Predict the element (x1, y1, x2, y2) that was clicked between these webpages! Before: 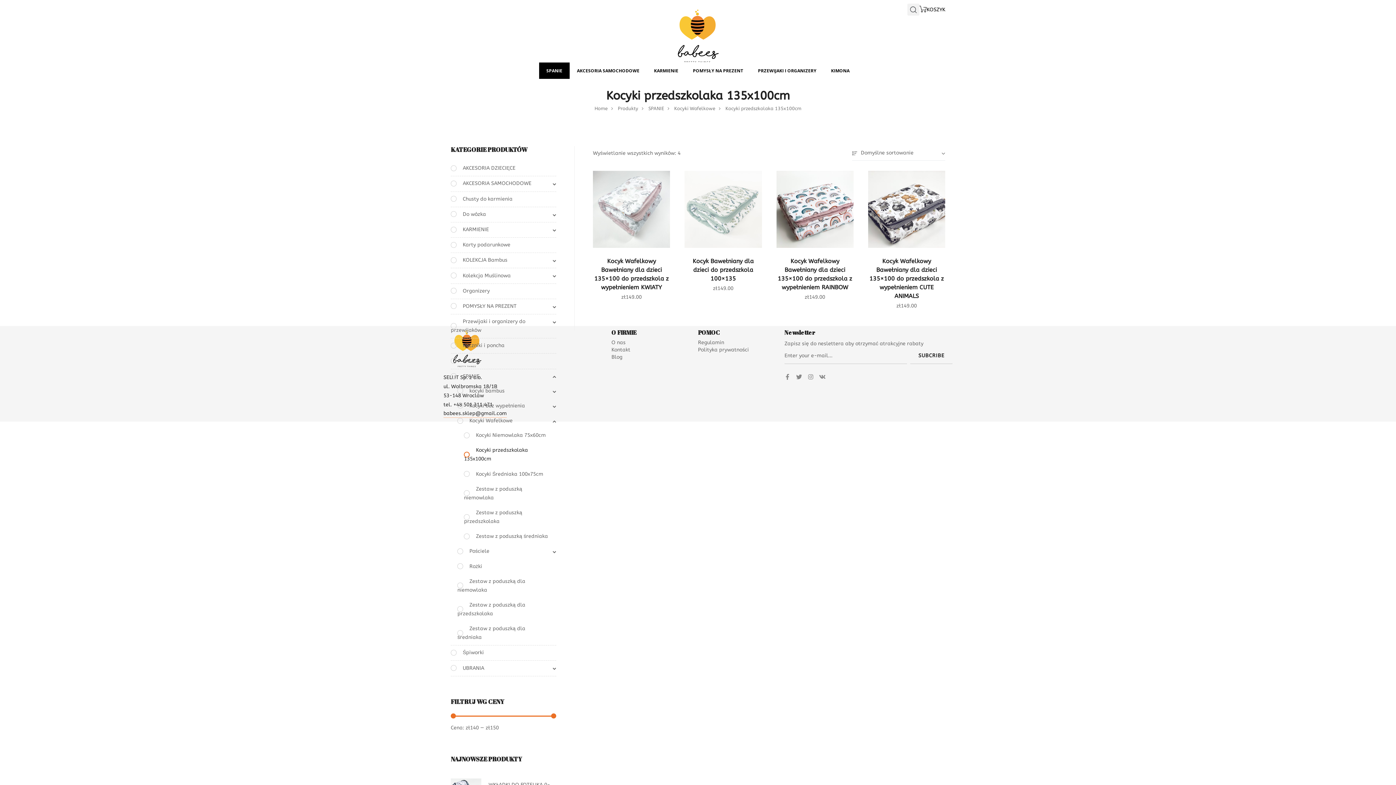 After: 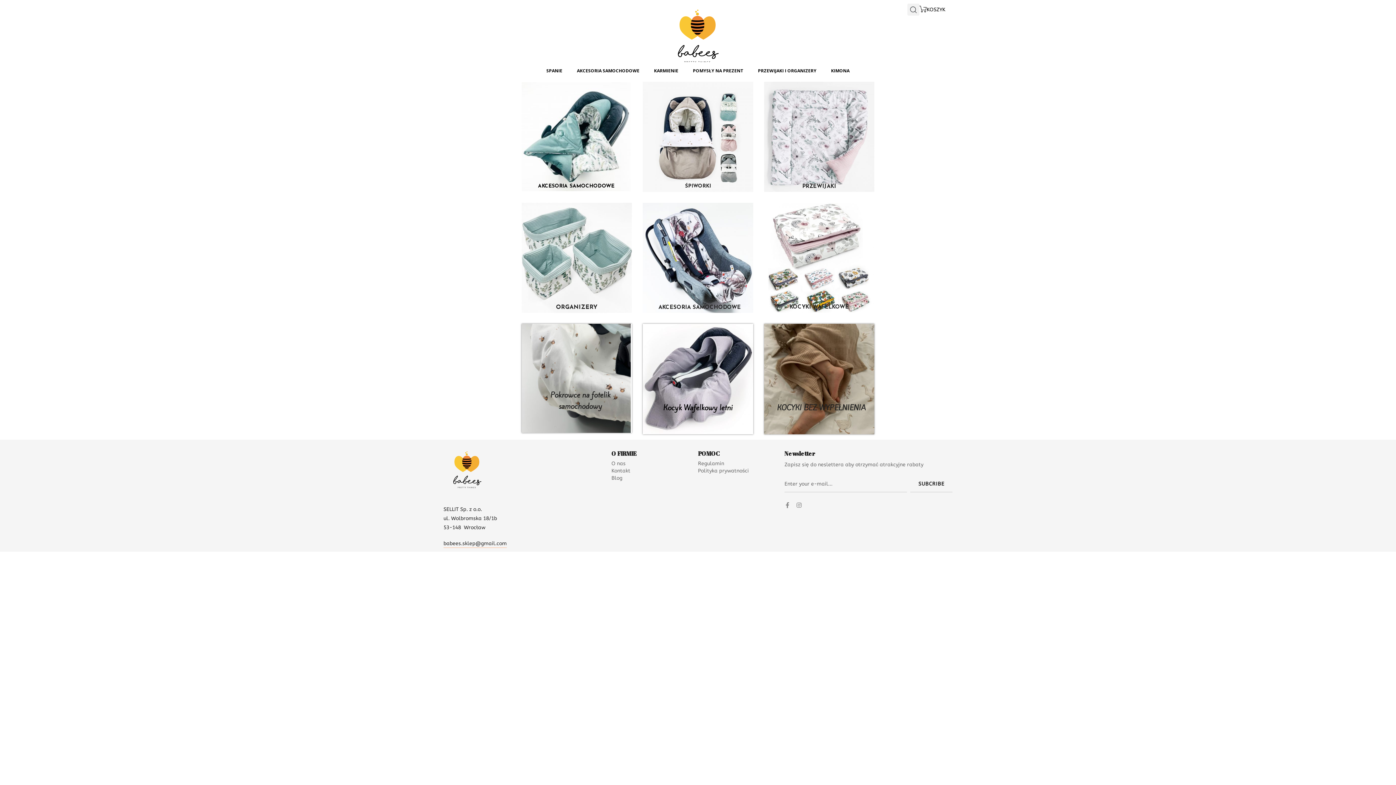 Action: bbox: (656, 1, 740, 69)